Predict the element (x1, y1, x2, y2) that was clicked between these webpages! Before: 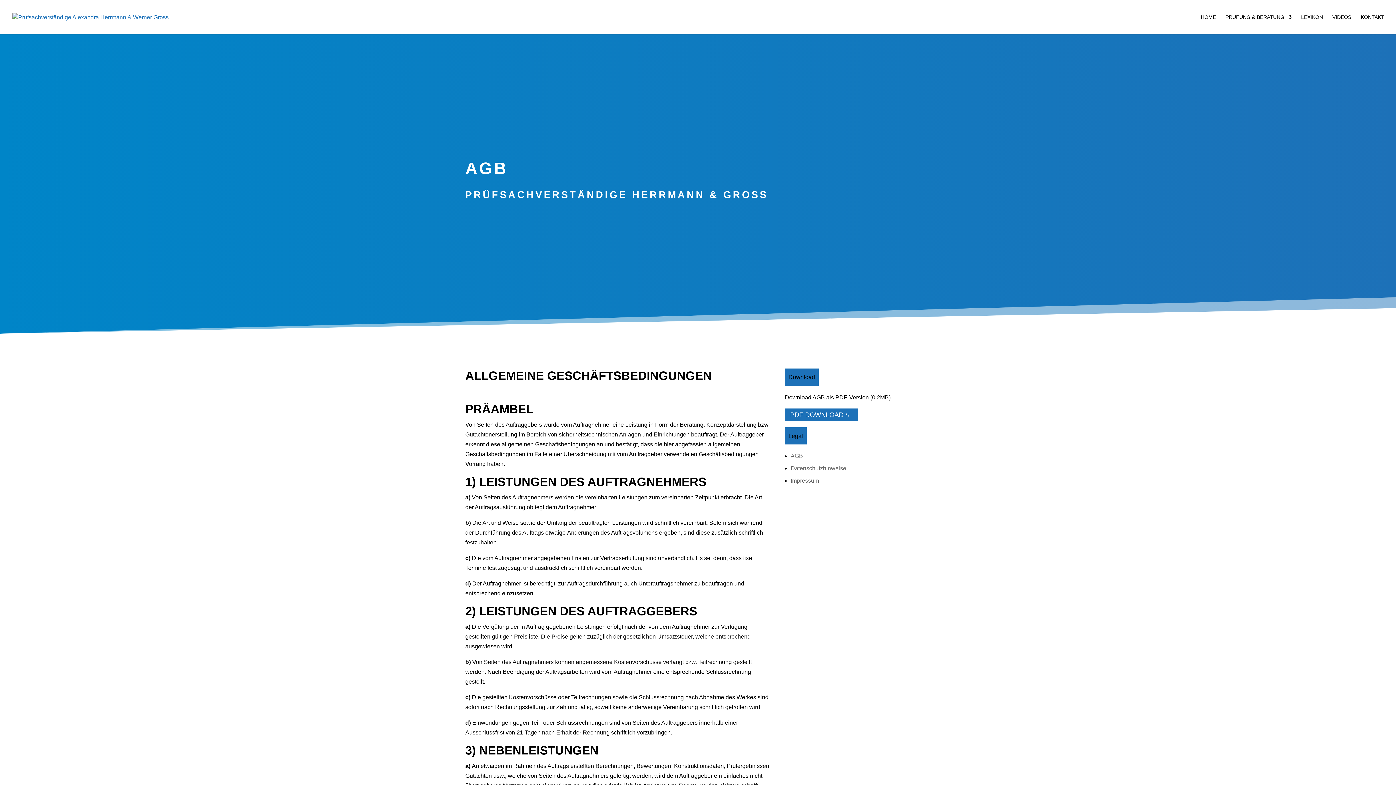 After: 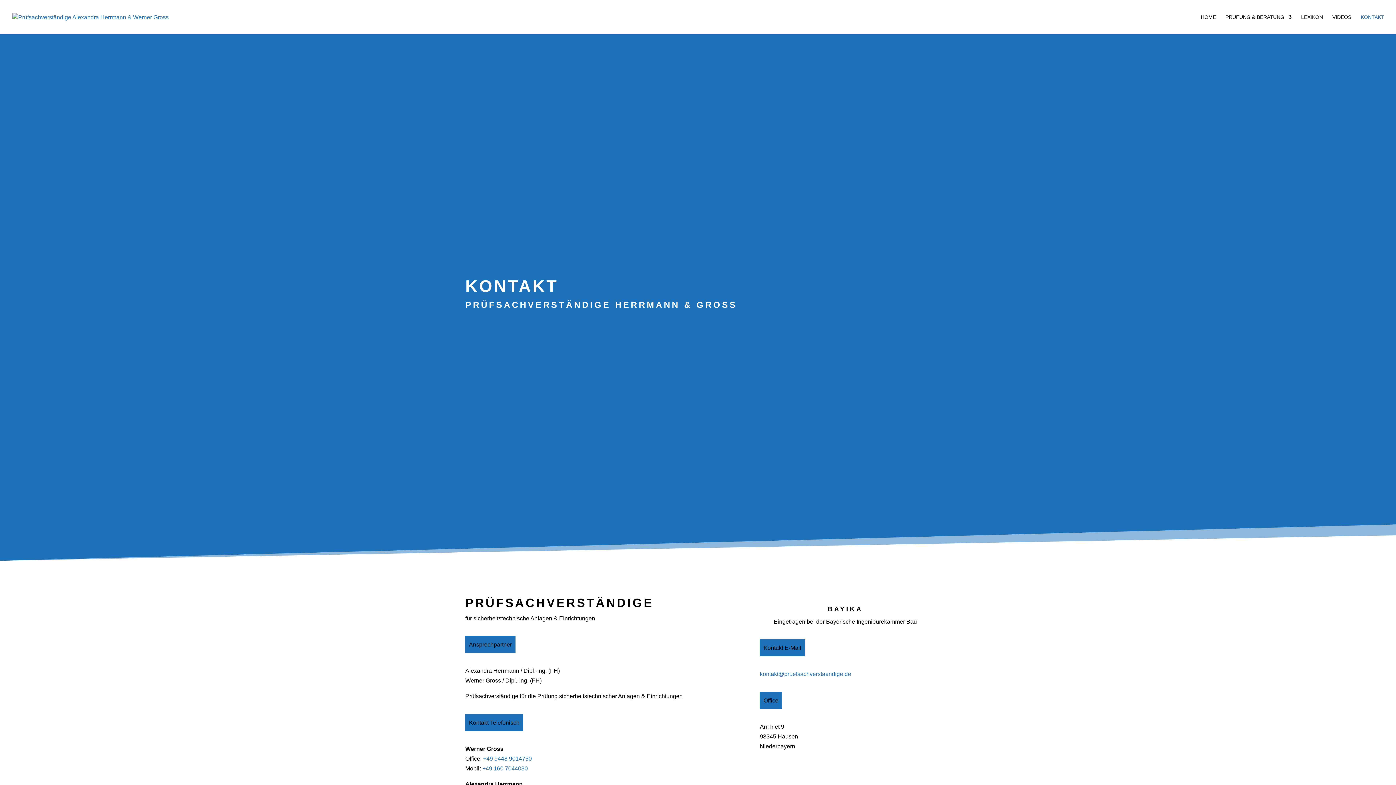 Action: bbox: (1361, 14, 1384, 34) label: KONTAKT